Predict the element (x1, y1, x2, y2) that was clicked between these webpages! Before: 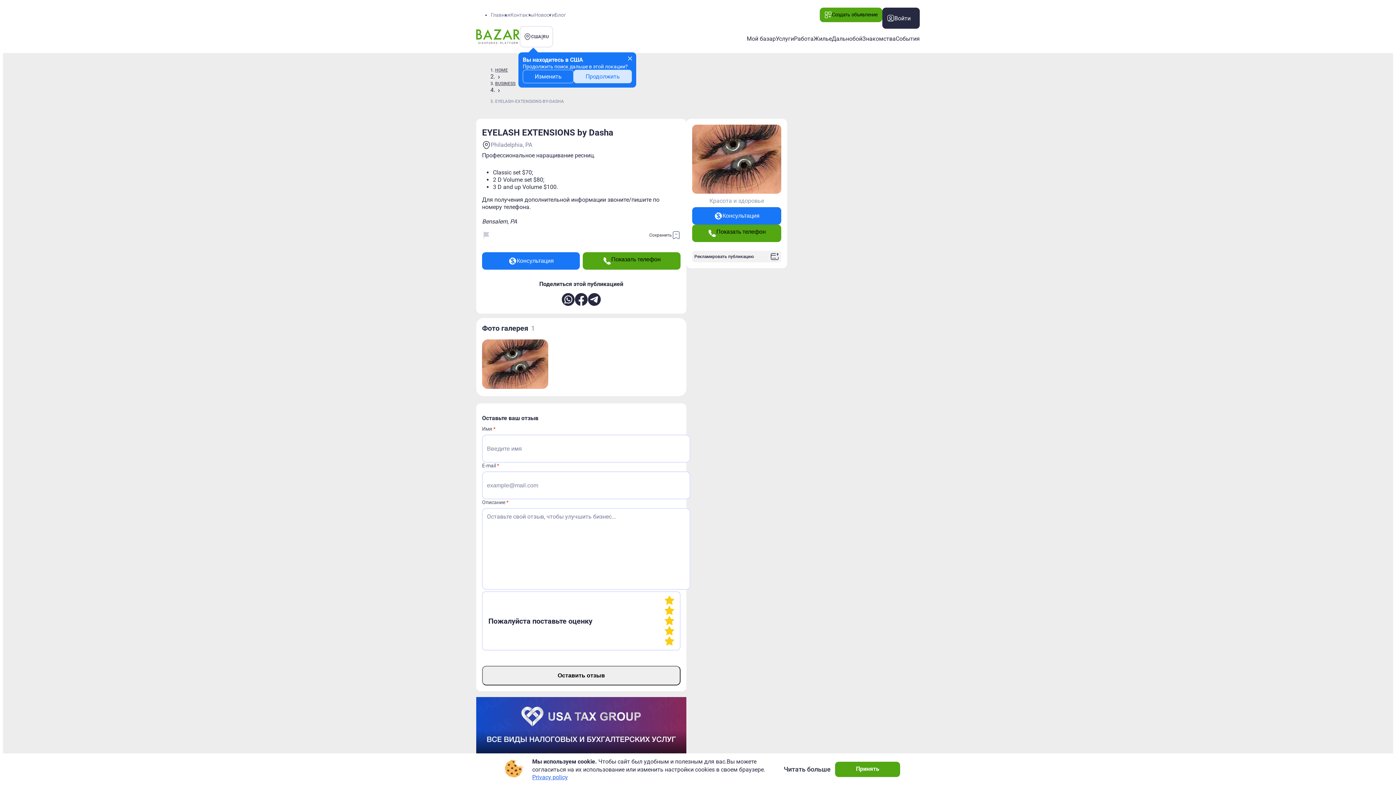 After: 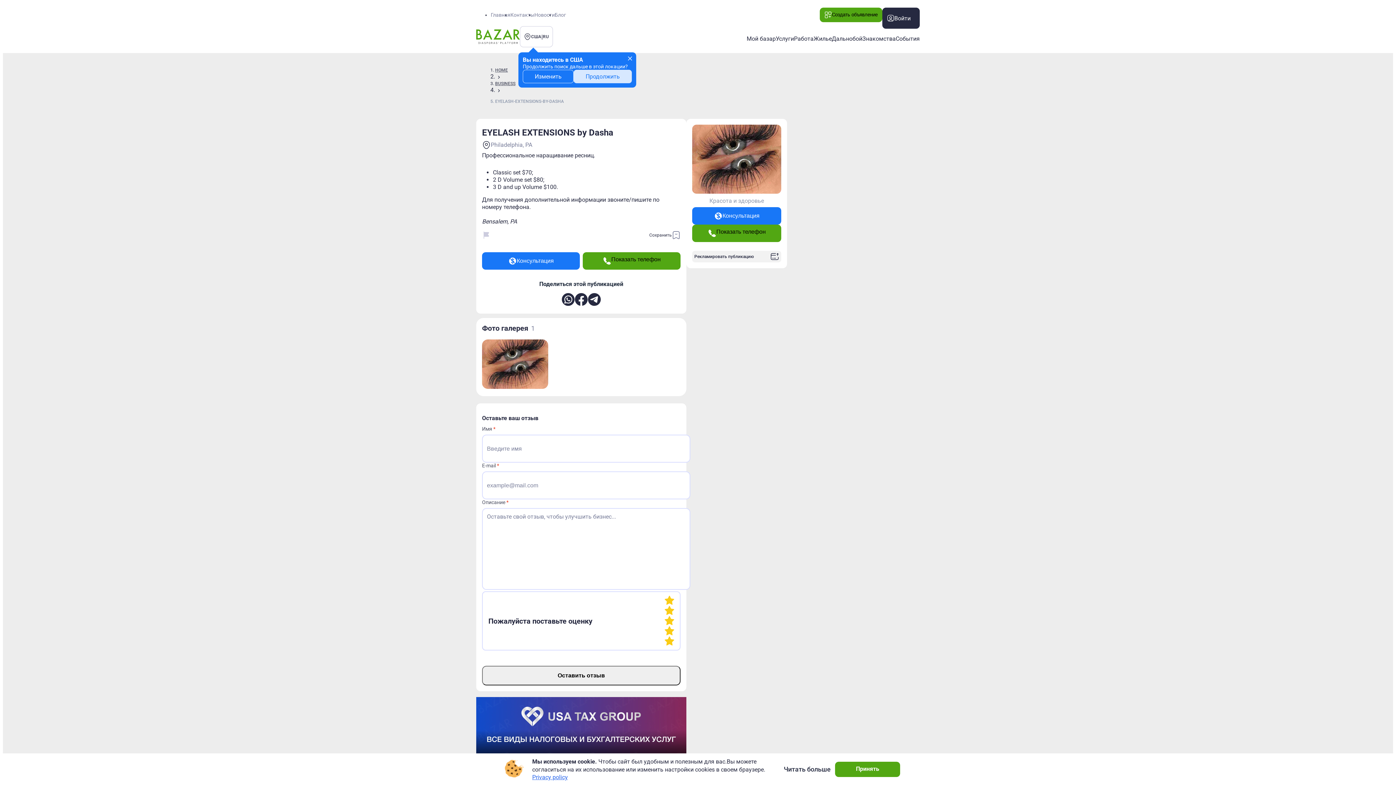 Action: bbox: (561, 300, 574, 307)